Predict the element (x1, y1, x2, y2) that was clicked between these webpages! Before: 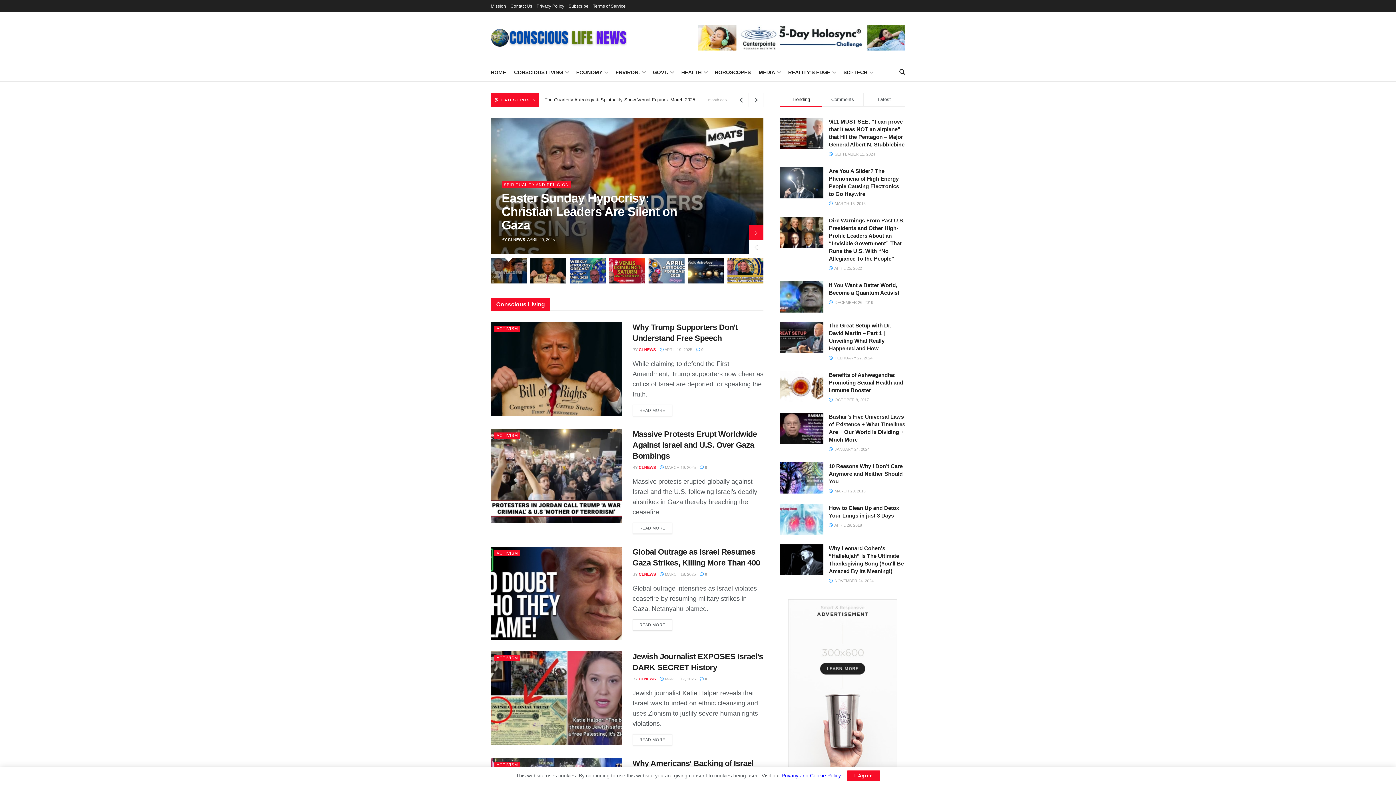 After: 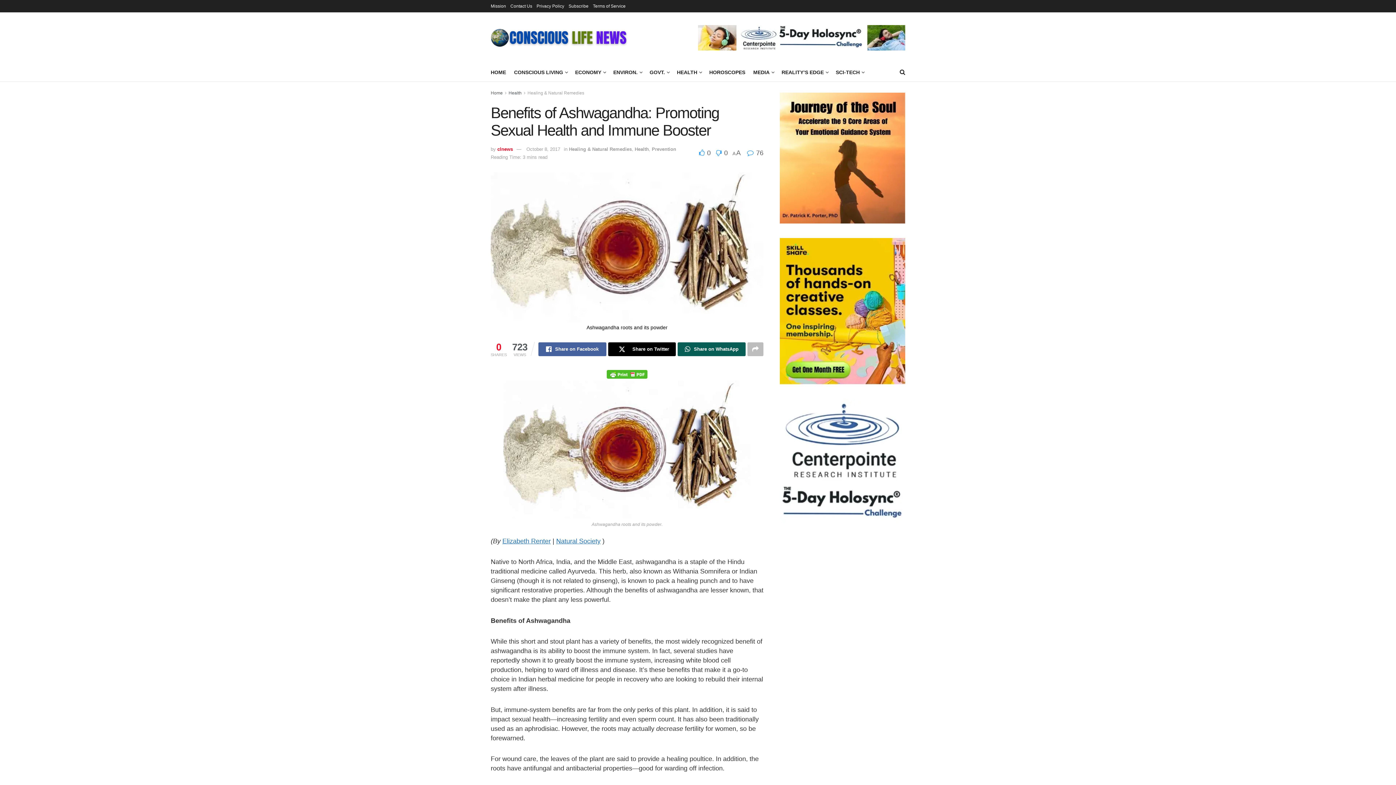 Action: bbox: (780, 371, 823, 402)